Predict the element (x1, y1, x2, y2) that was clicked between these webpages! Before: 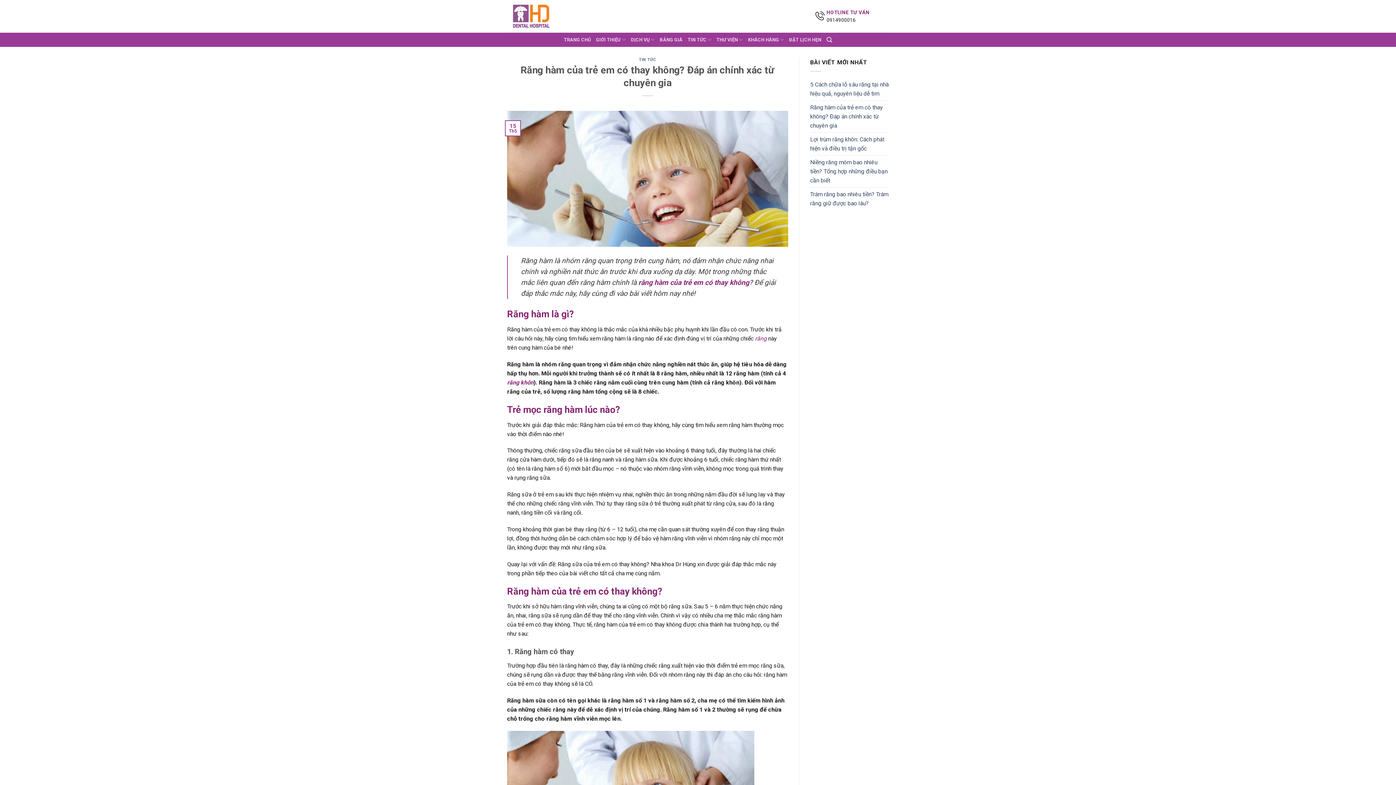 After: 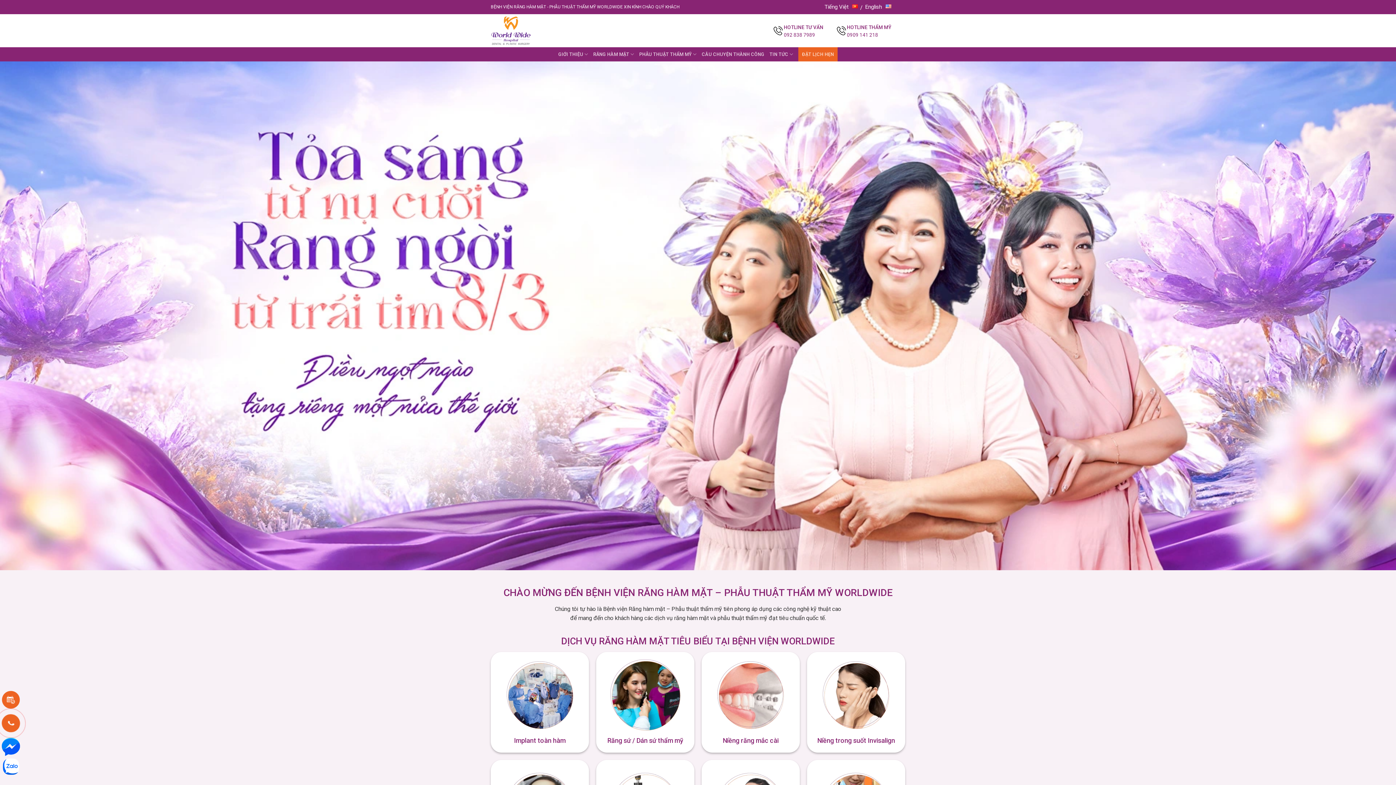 Action: bbox: (507, 0, 580, 32)